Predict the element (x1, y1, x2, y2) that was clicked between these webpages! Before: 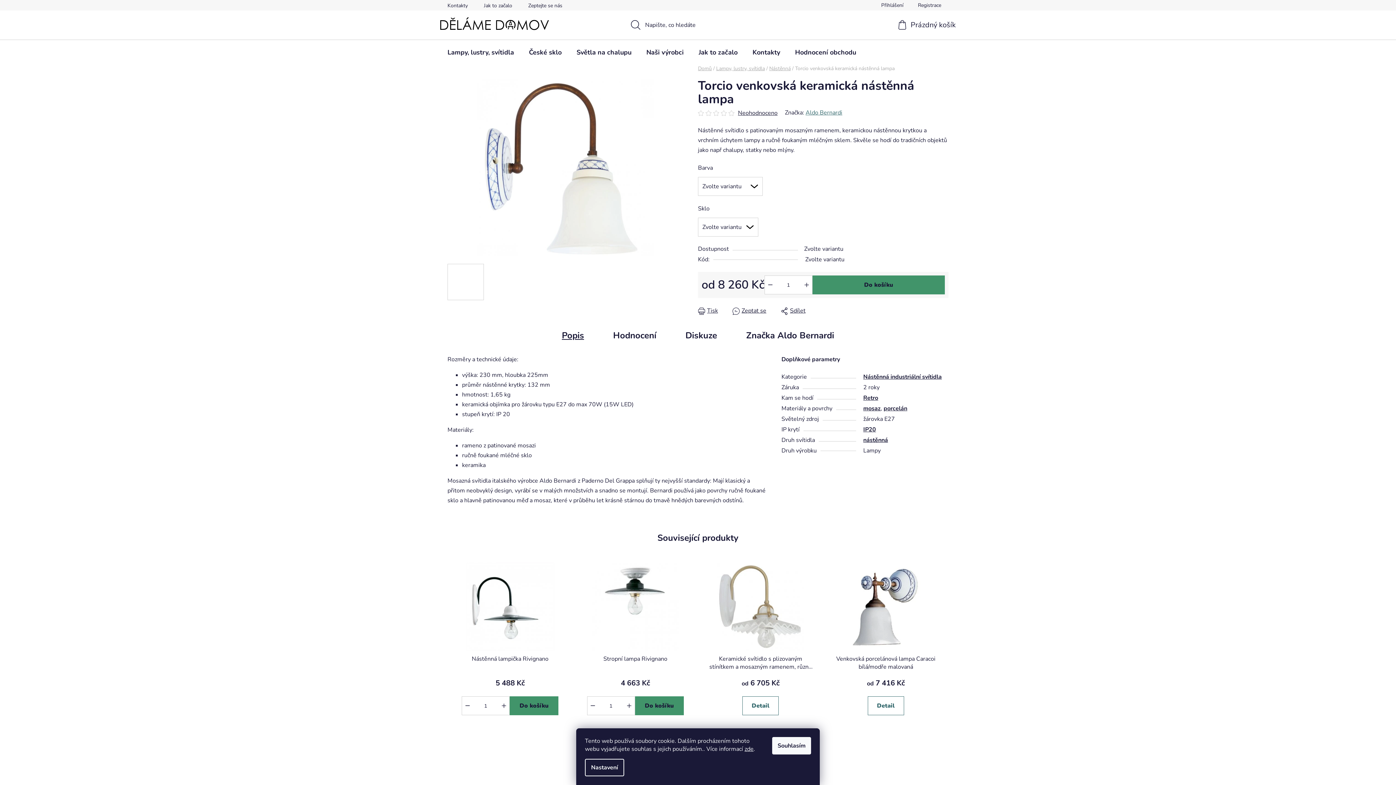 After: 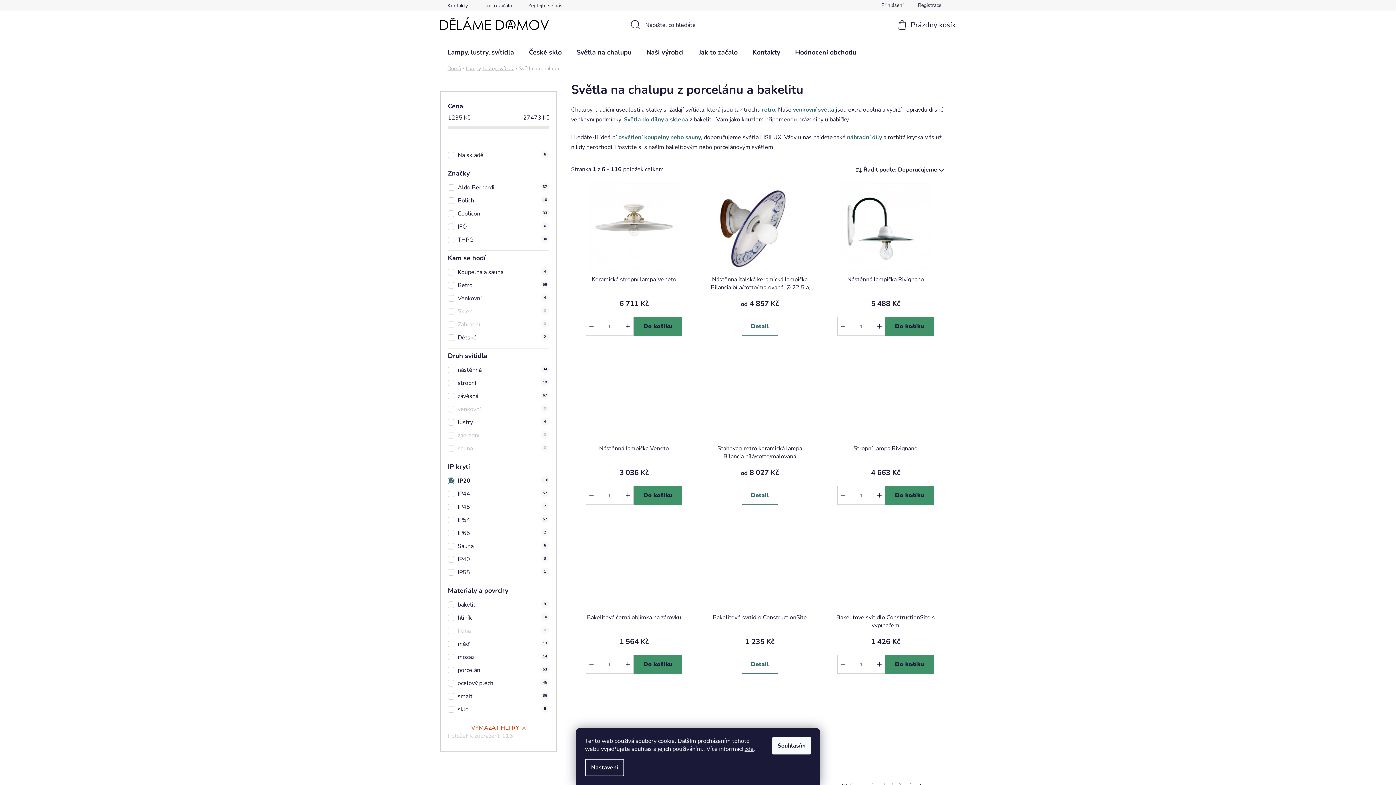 Action: label: IP20 bbox: (863, 425, 876, 433)